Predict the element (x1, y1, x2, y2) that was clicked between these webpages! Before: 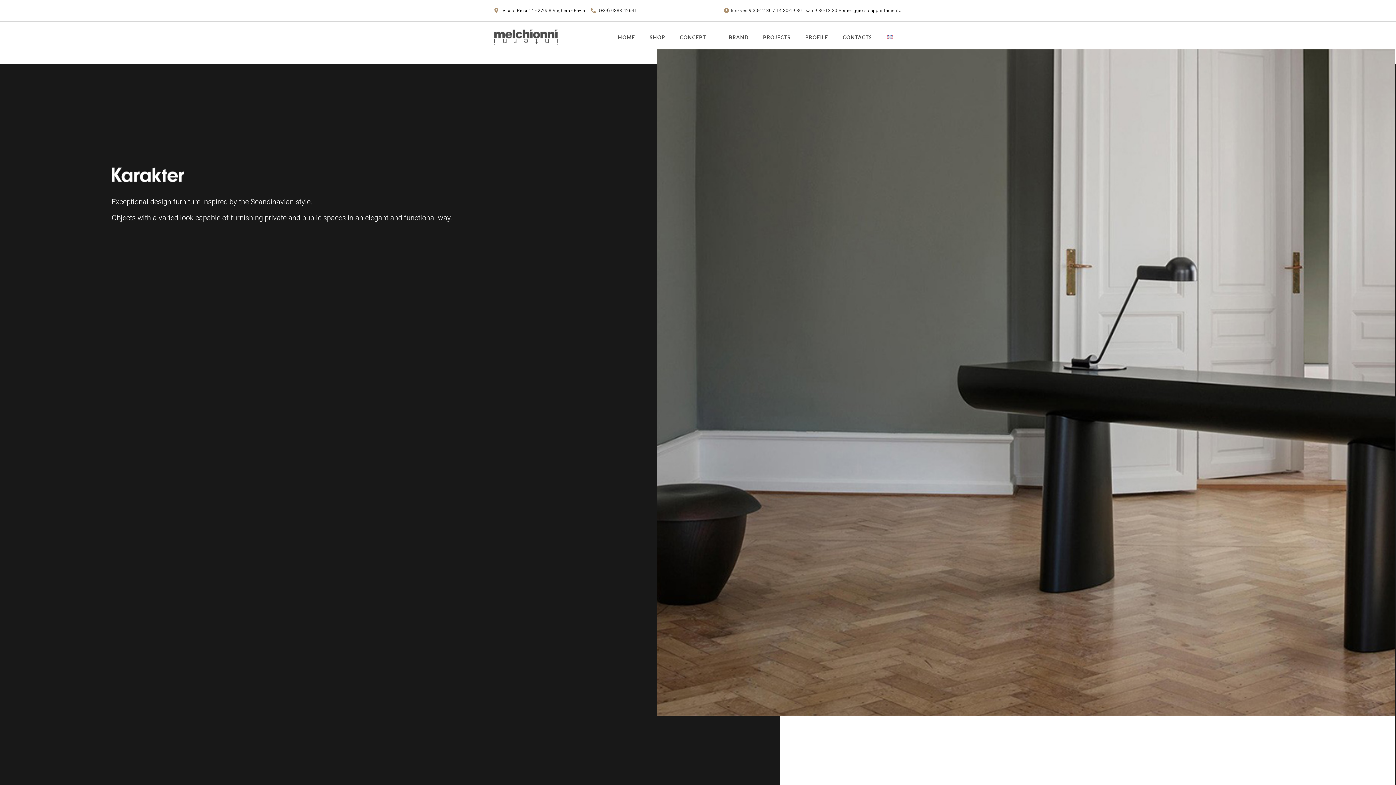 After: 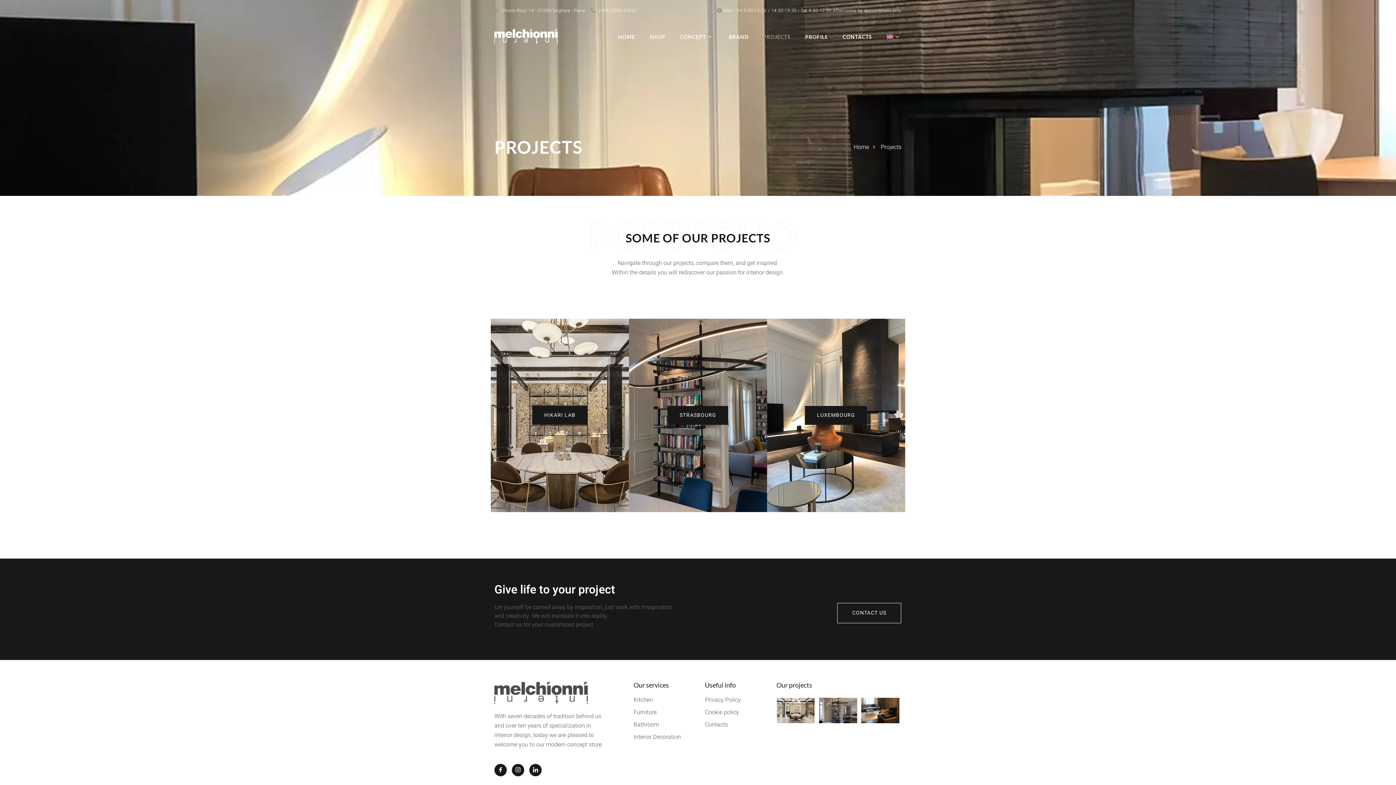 Action: bbox: (748, 21, 790, 52) label: PROJECTS